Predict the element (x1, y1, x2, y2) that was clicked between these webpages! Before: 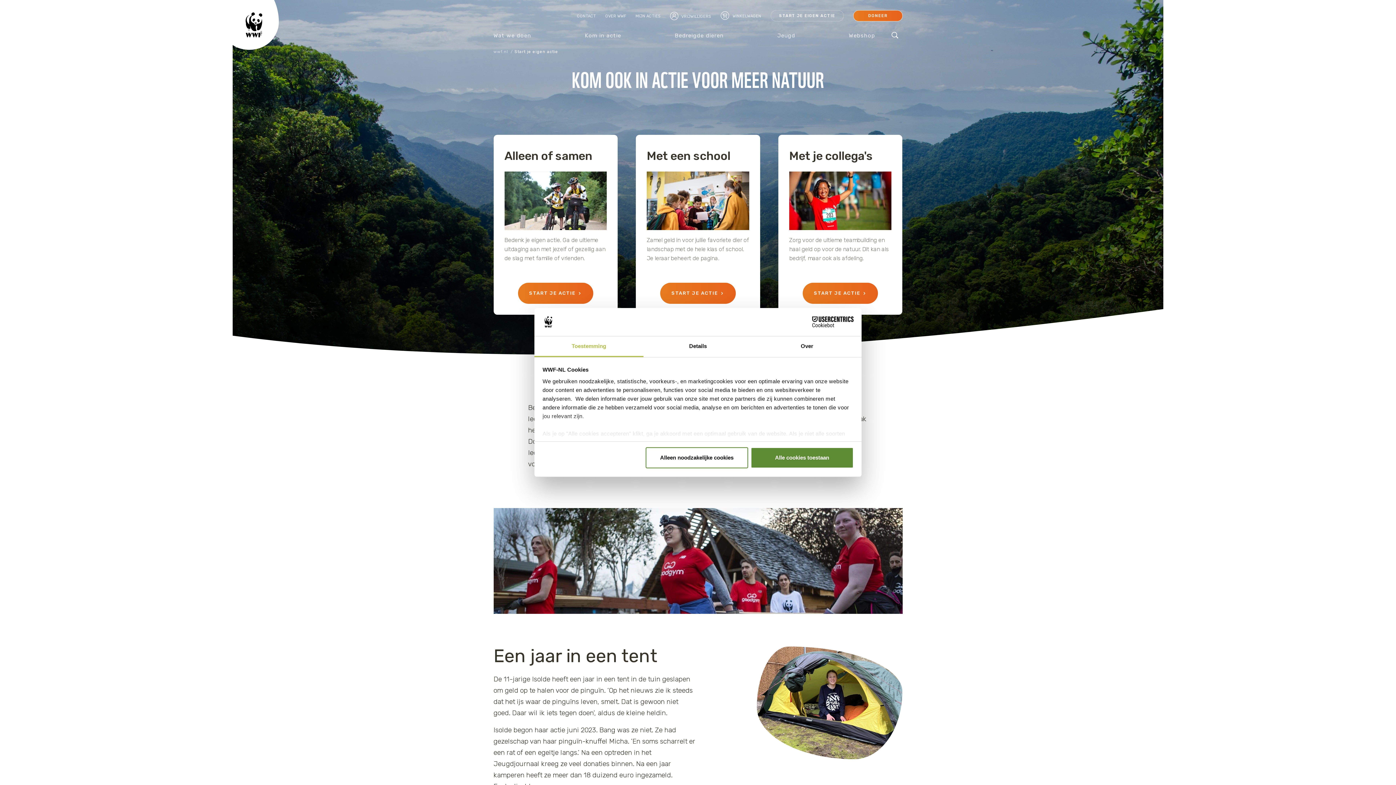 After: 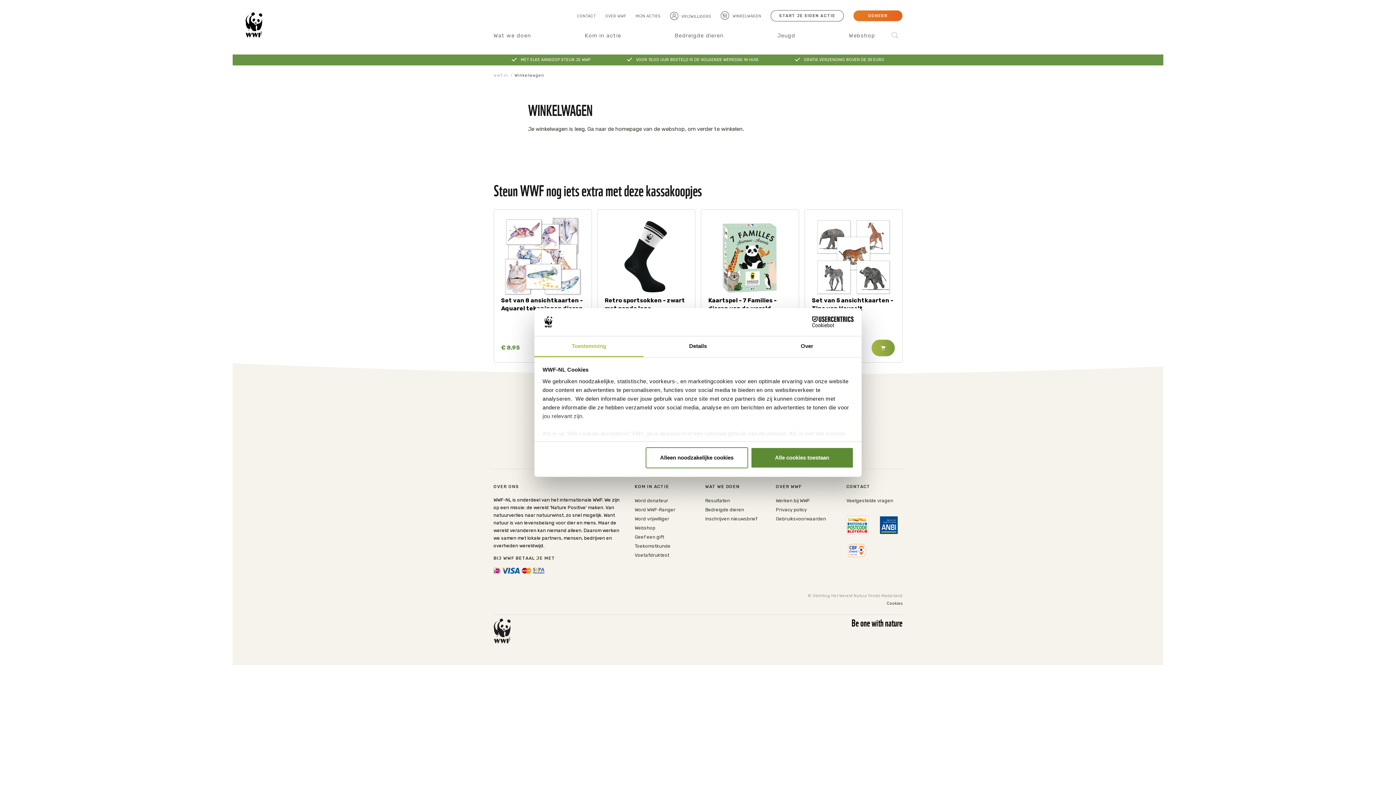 Action: label:  WINKELWAGEN bbox: (720, 10, 761, 20)